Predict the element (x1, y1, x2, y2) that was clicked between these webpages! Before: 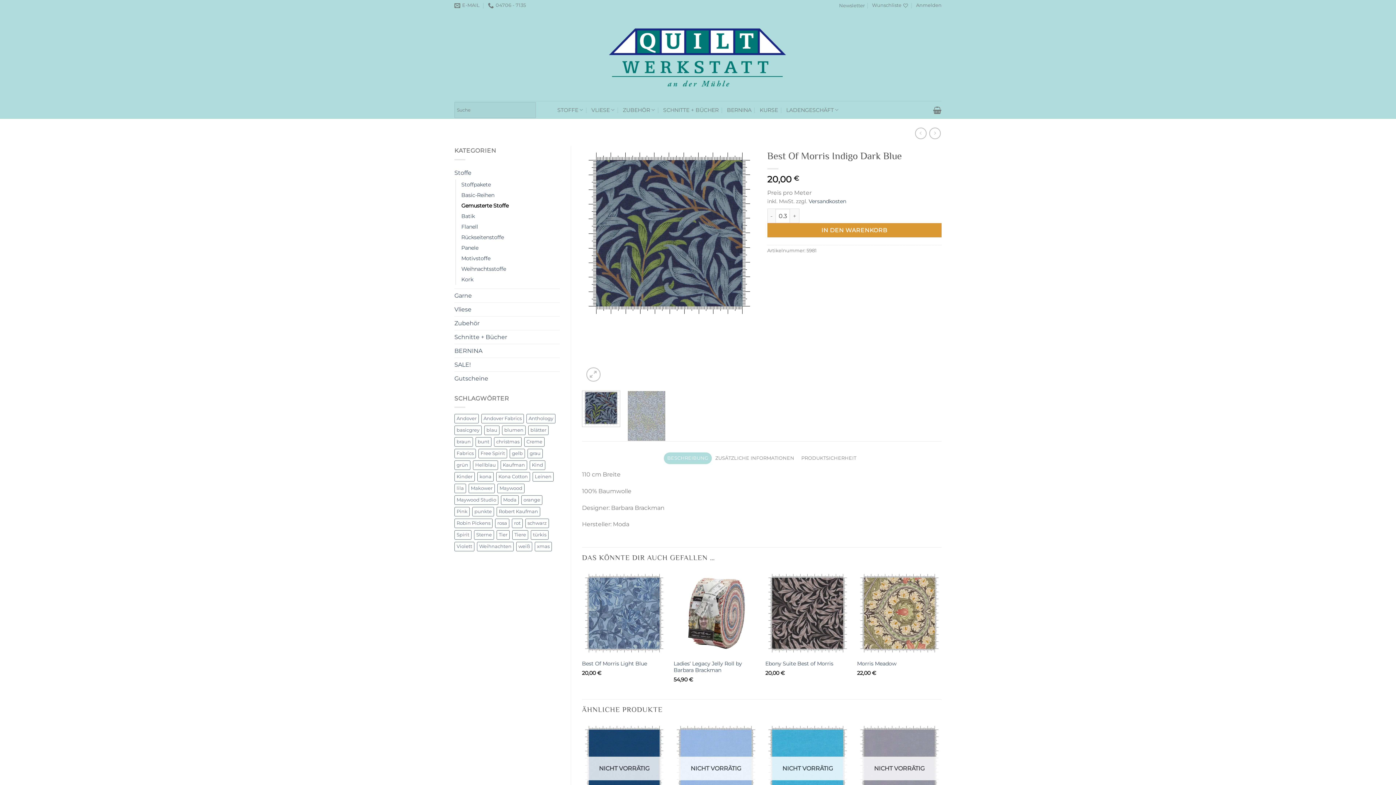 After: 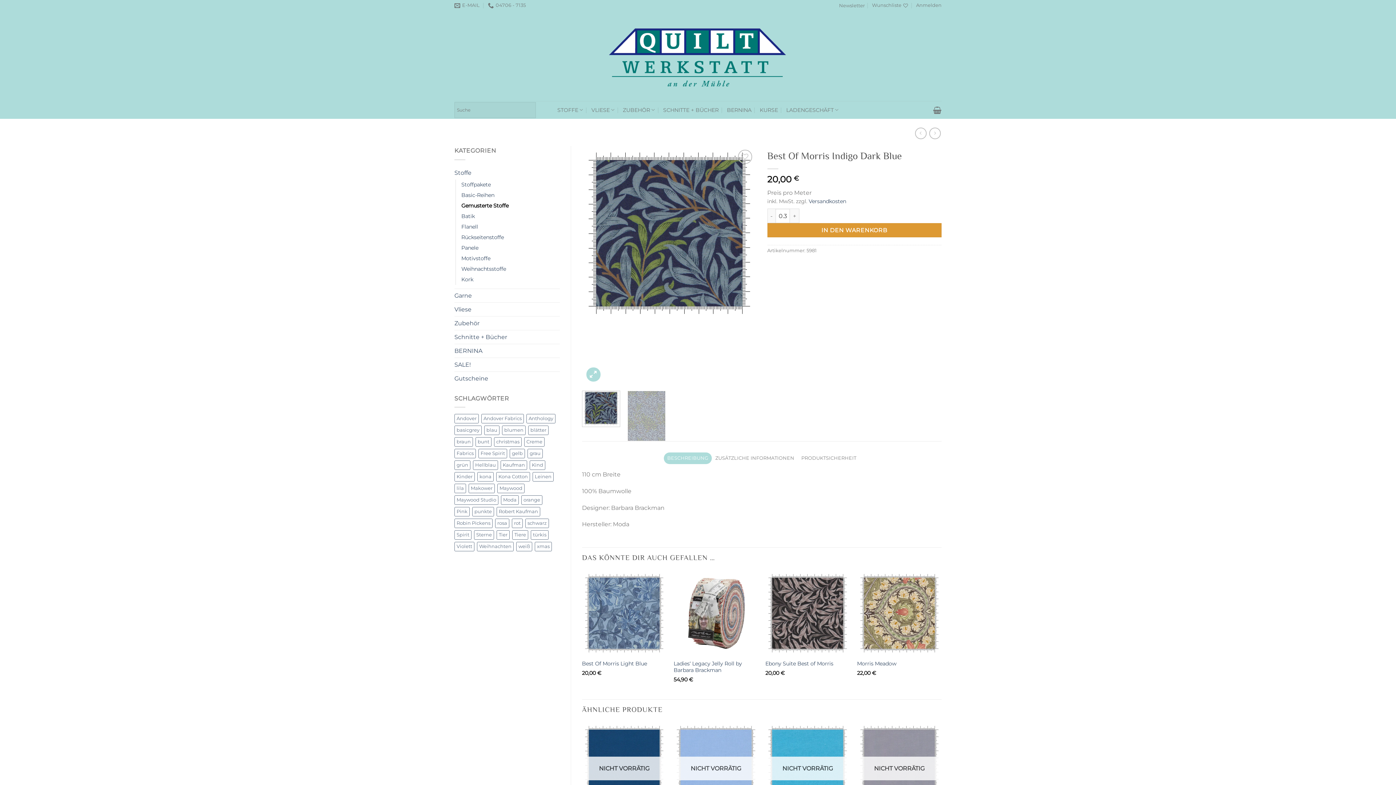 Action: bbox: (586, 367, 600, 381)